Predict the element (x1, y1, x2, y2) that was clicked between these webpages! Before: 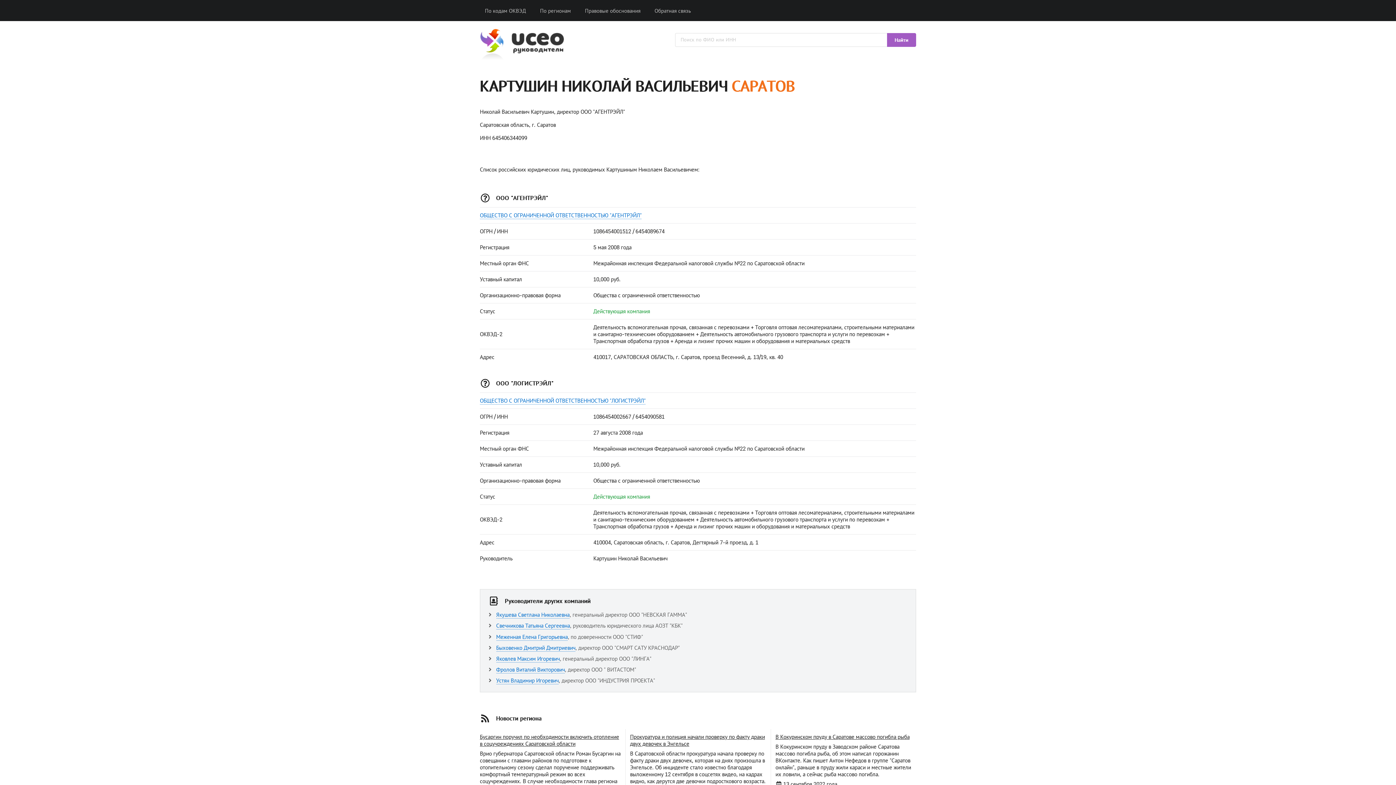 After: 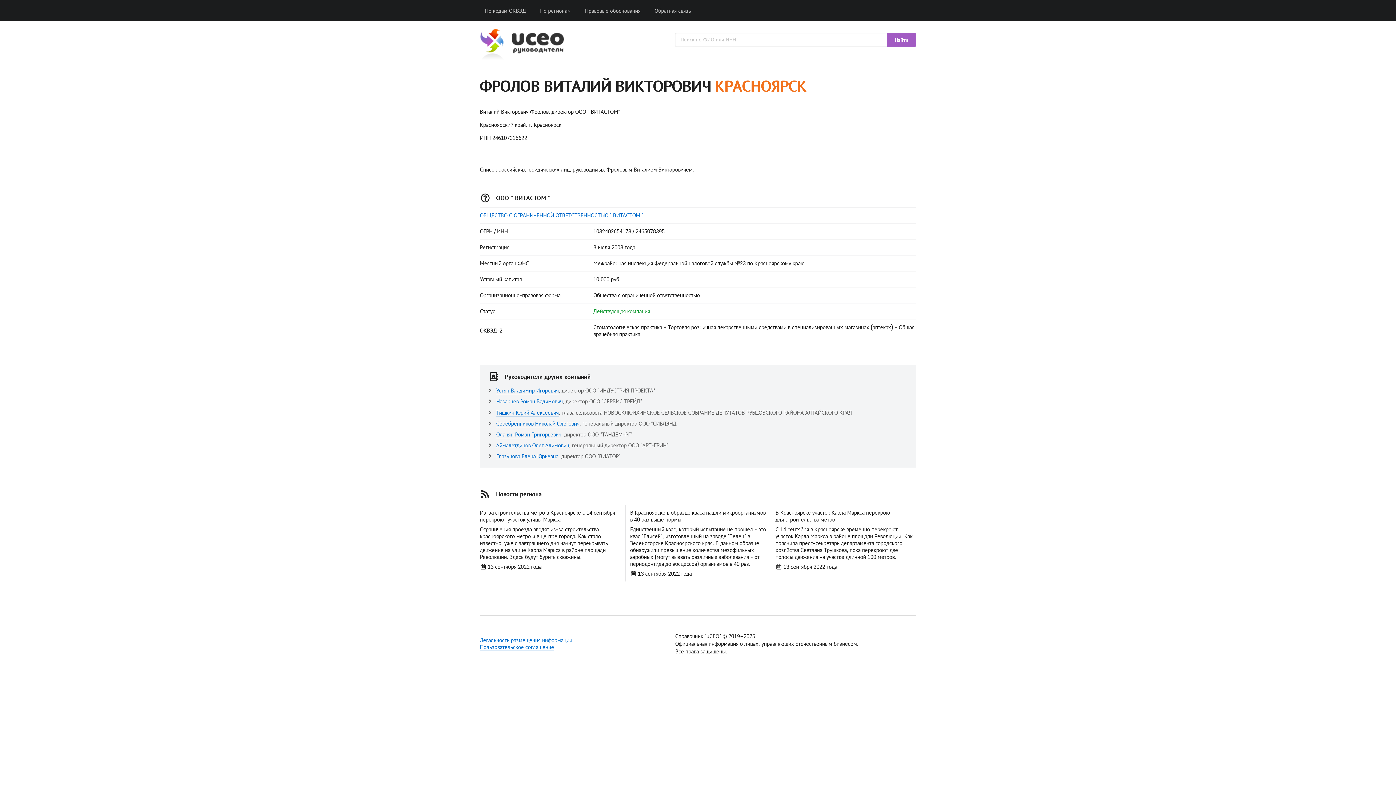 Action: bbox: (496, 666, 565, 673) label: Фролов Виталий Викторович